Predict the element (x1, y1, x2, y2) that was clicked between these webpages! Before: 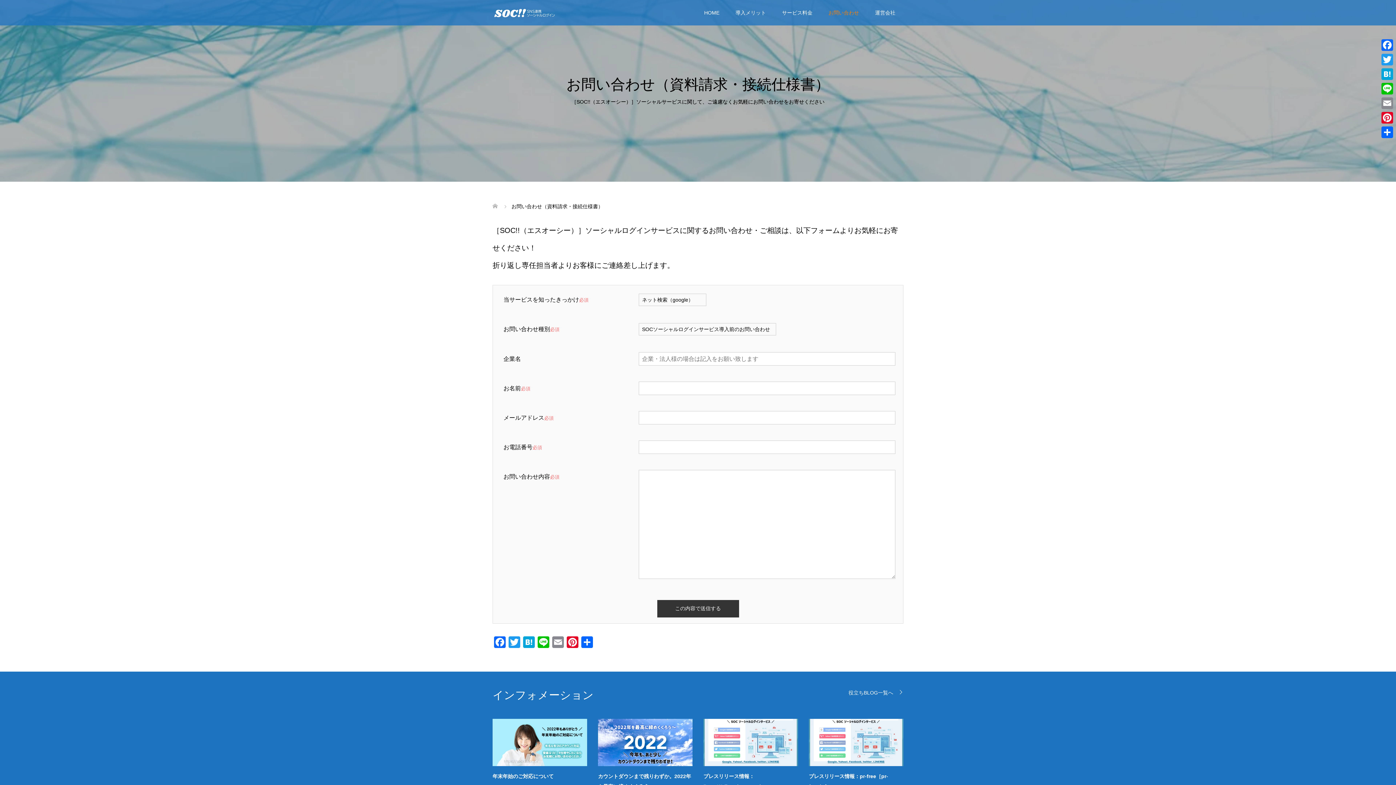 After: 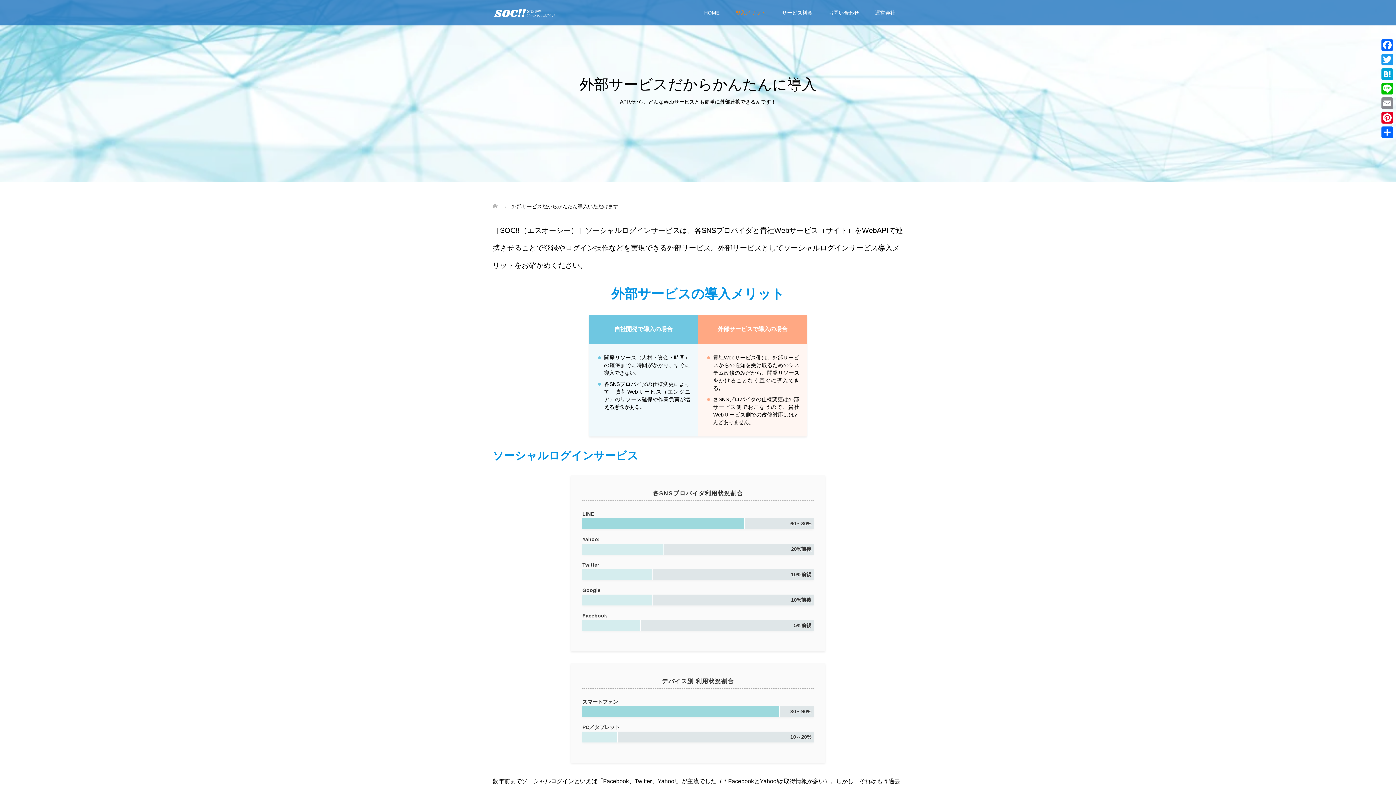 Action: label: 導入メリット bbox: (727, 0, 774, 25)